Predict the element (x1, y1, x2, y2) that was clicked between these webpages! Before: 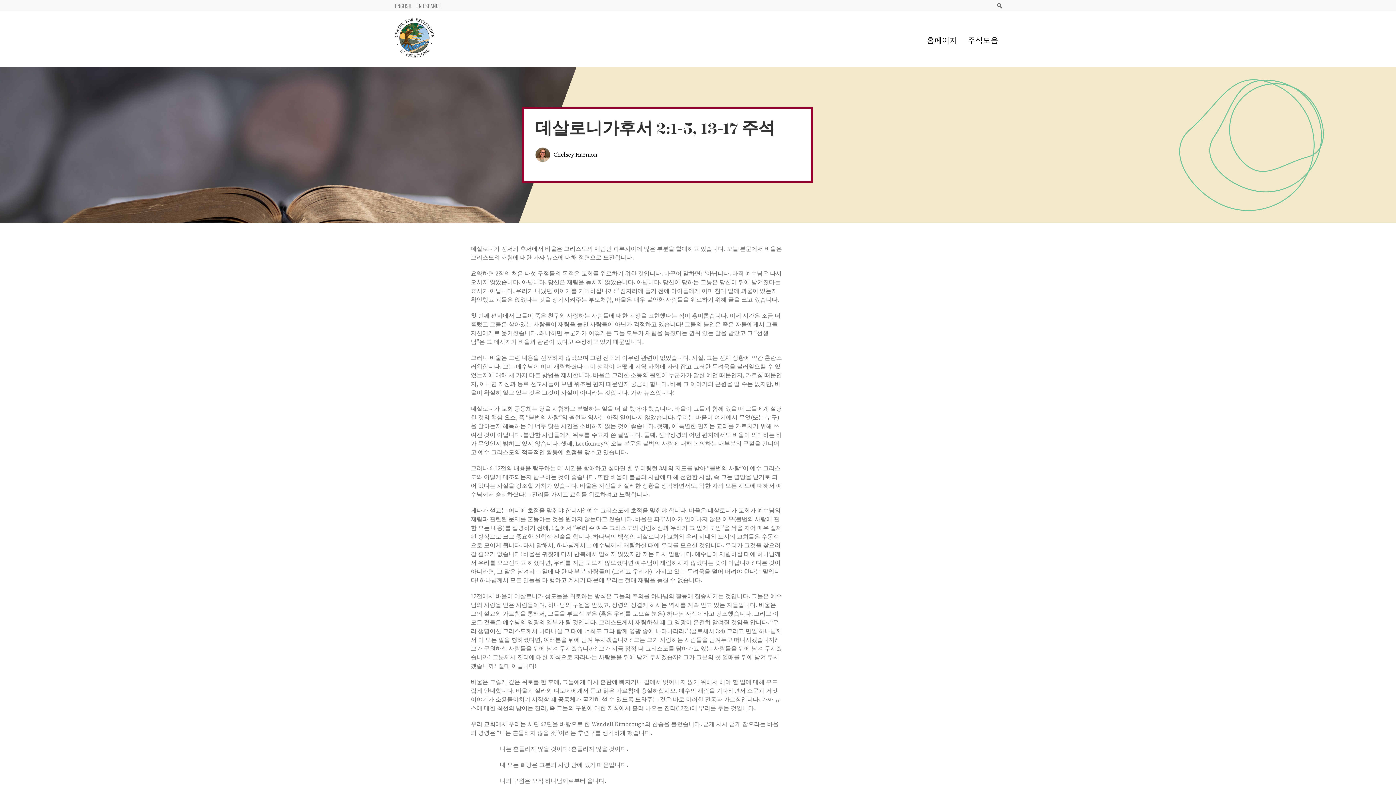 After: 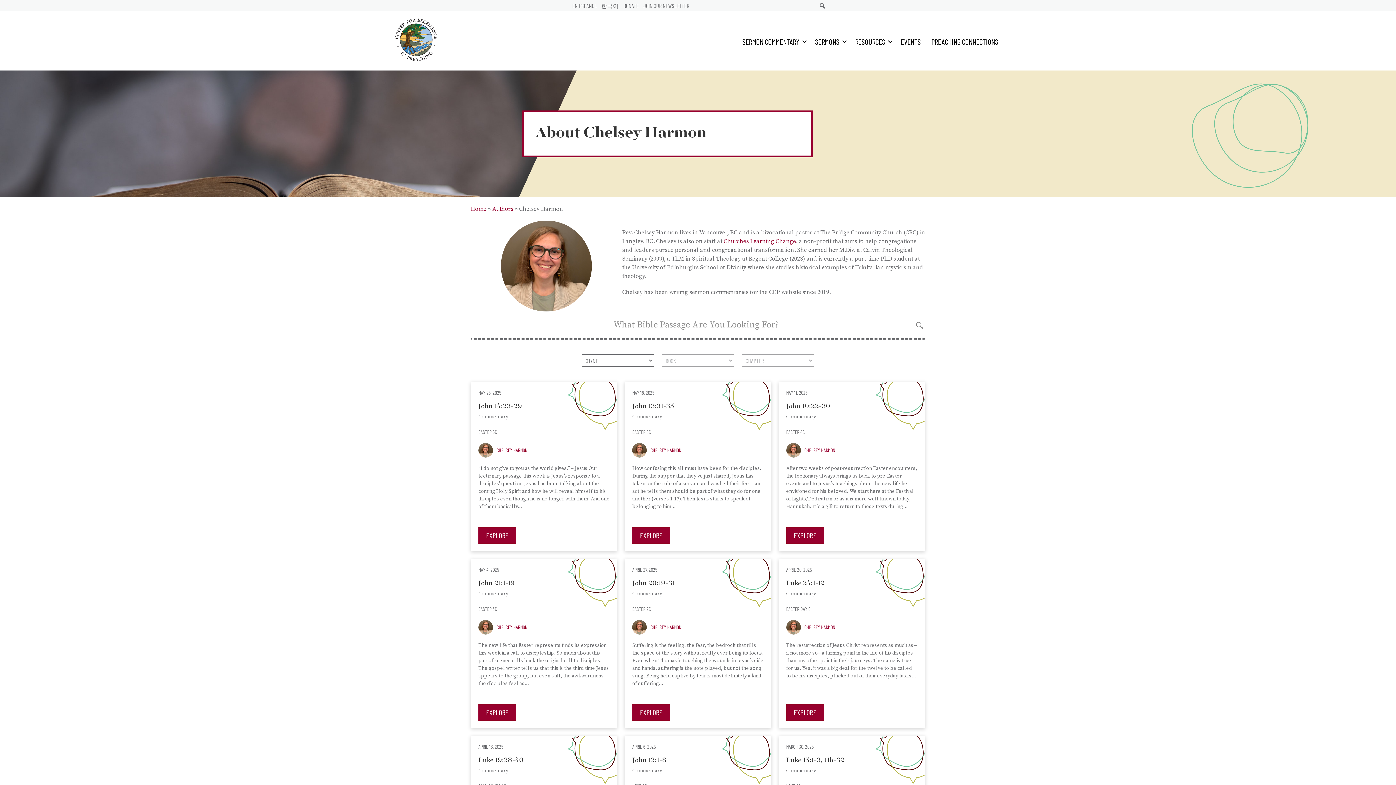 Action: bbox: (553, 151, 597, 158) label: Chelsey Harmon